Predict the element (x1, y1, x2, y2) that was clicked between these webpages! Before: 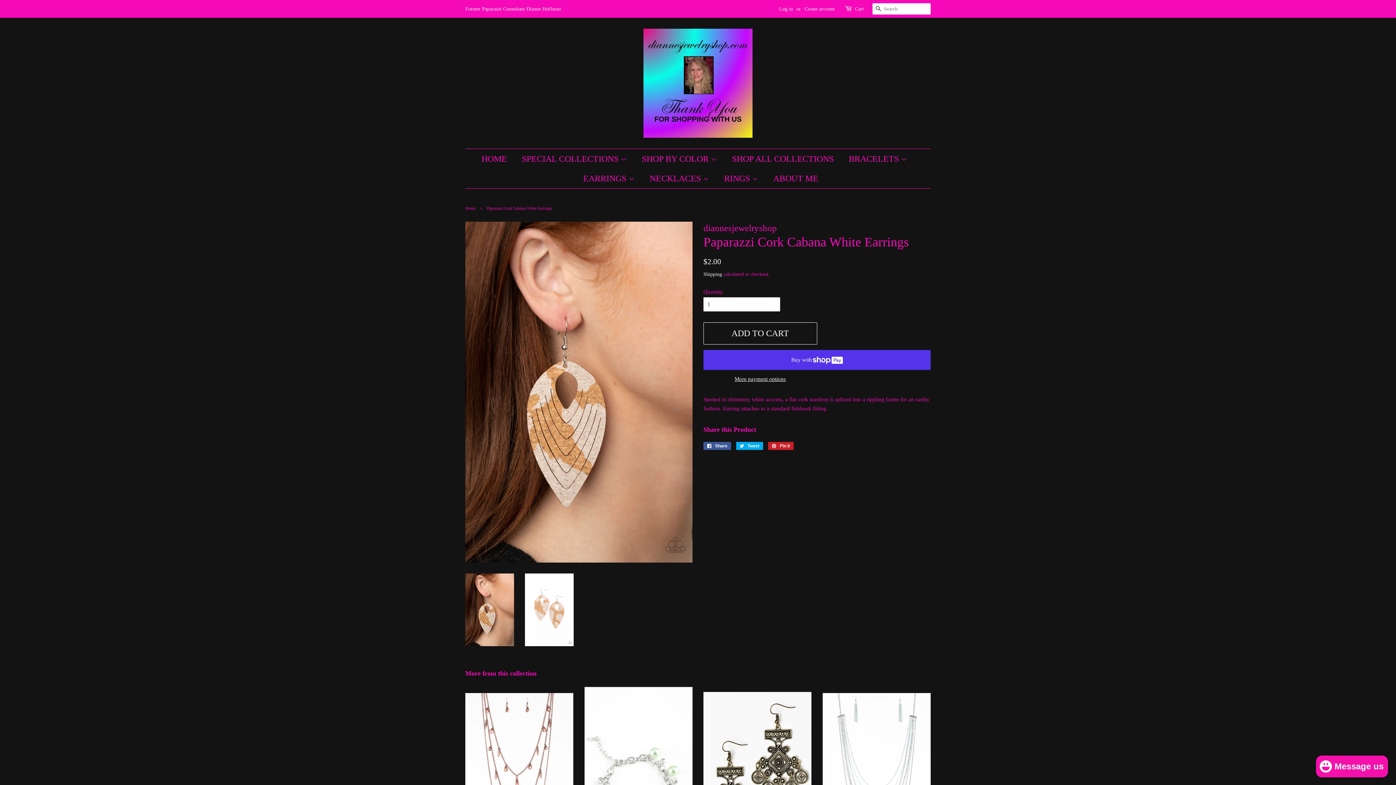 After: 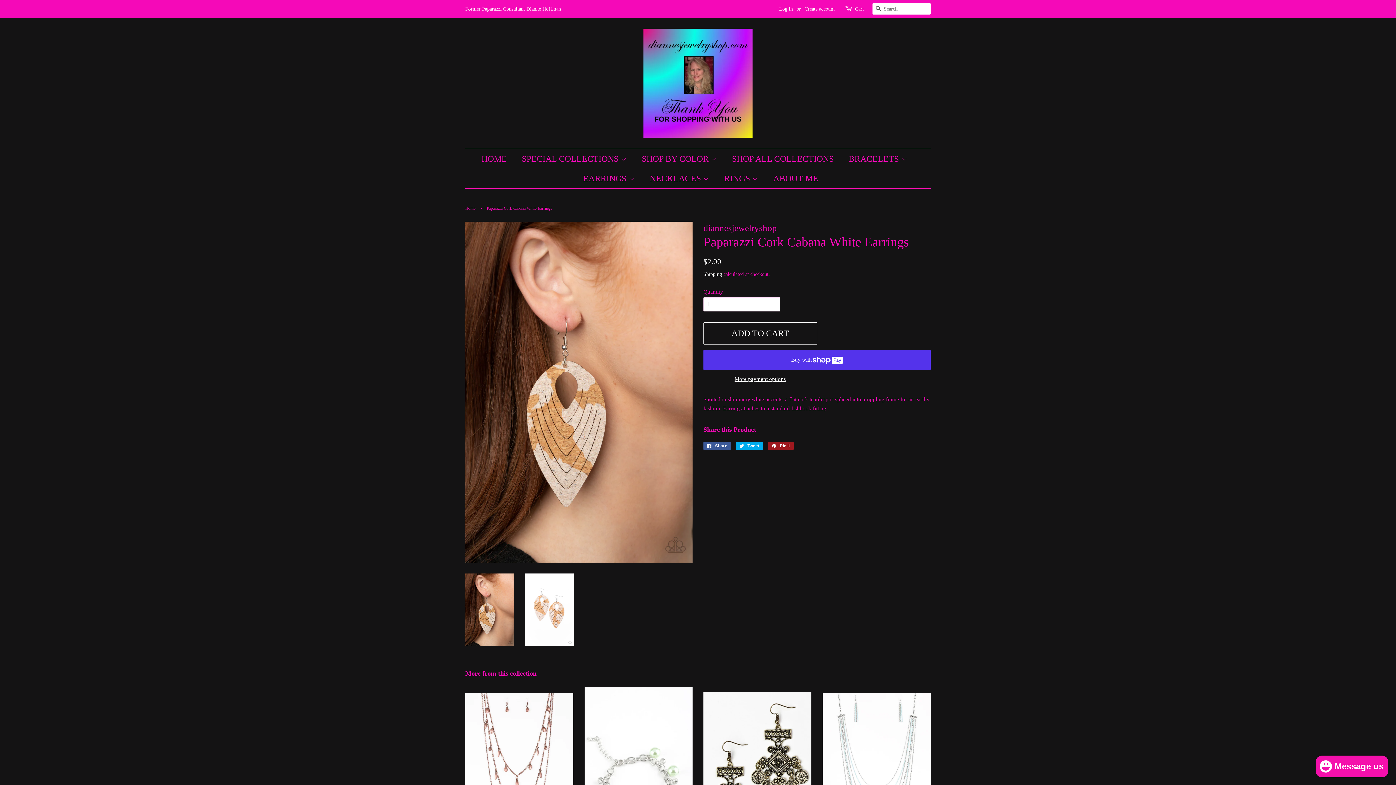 Action: bbox: (768, 442, 793, 450) label:  Pin it
Pin on Pinterest